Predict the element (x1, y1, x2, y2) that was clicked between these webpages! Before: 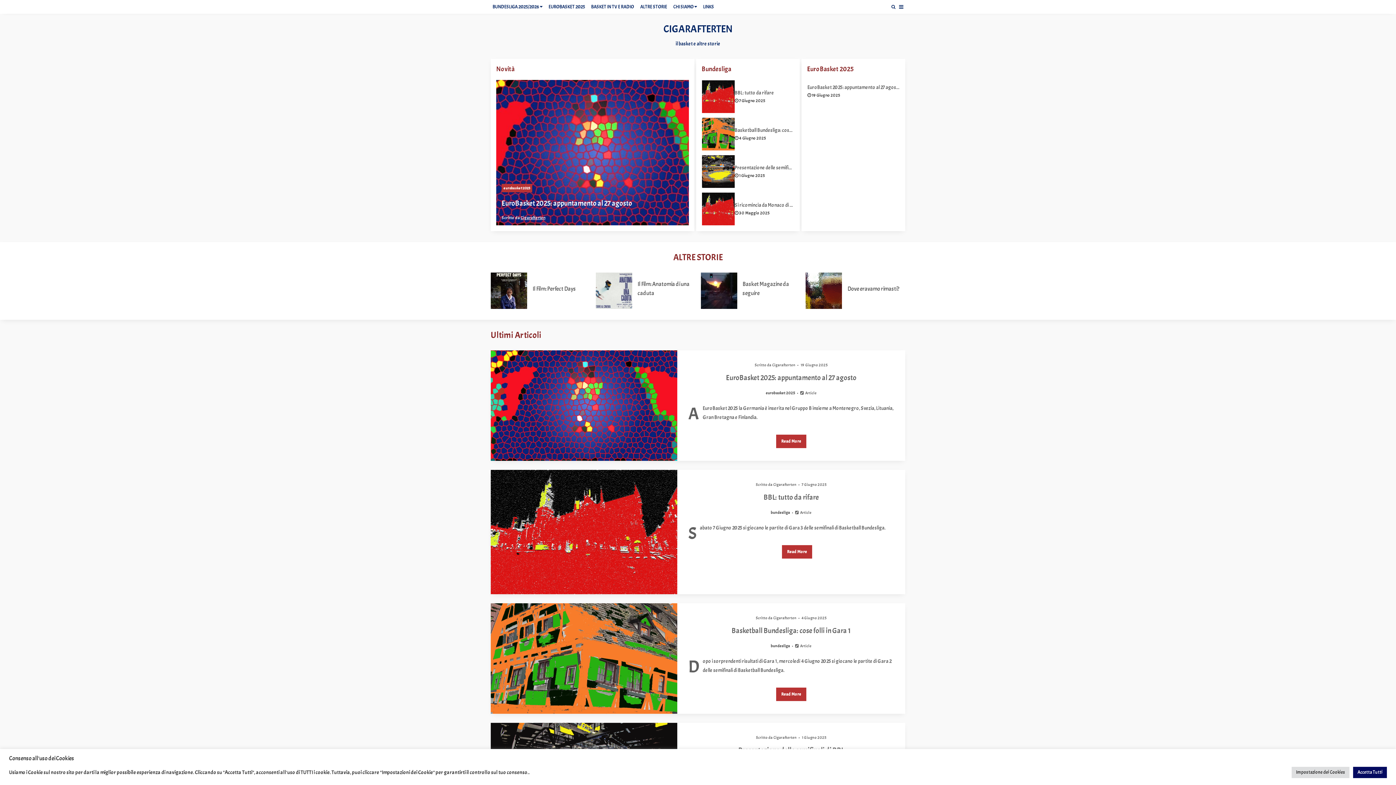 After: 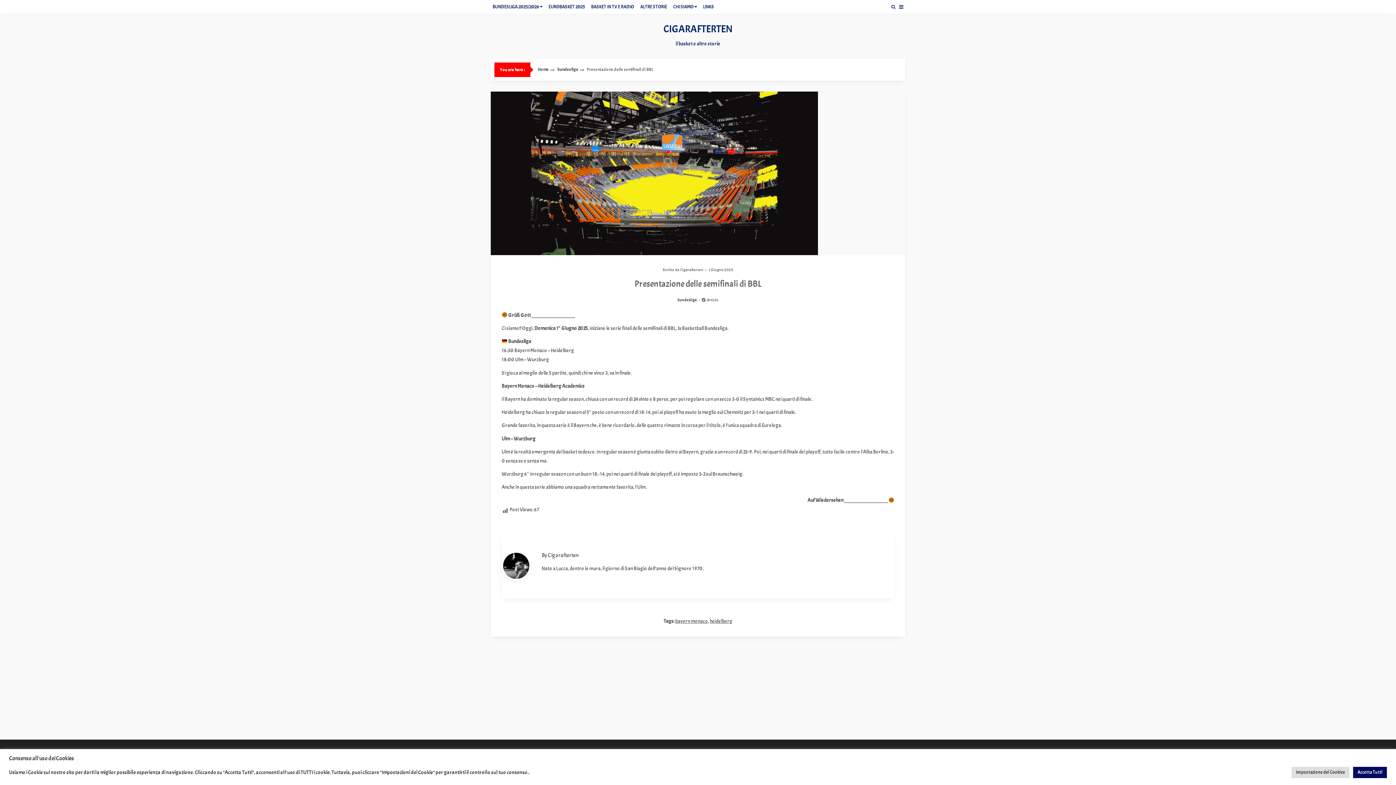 Action: bbox: (702, 155, 734, 188)